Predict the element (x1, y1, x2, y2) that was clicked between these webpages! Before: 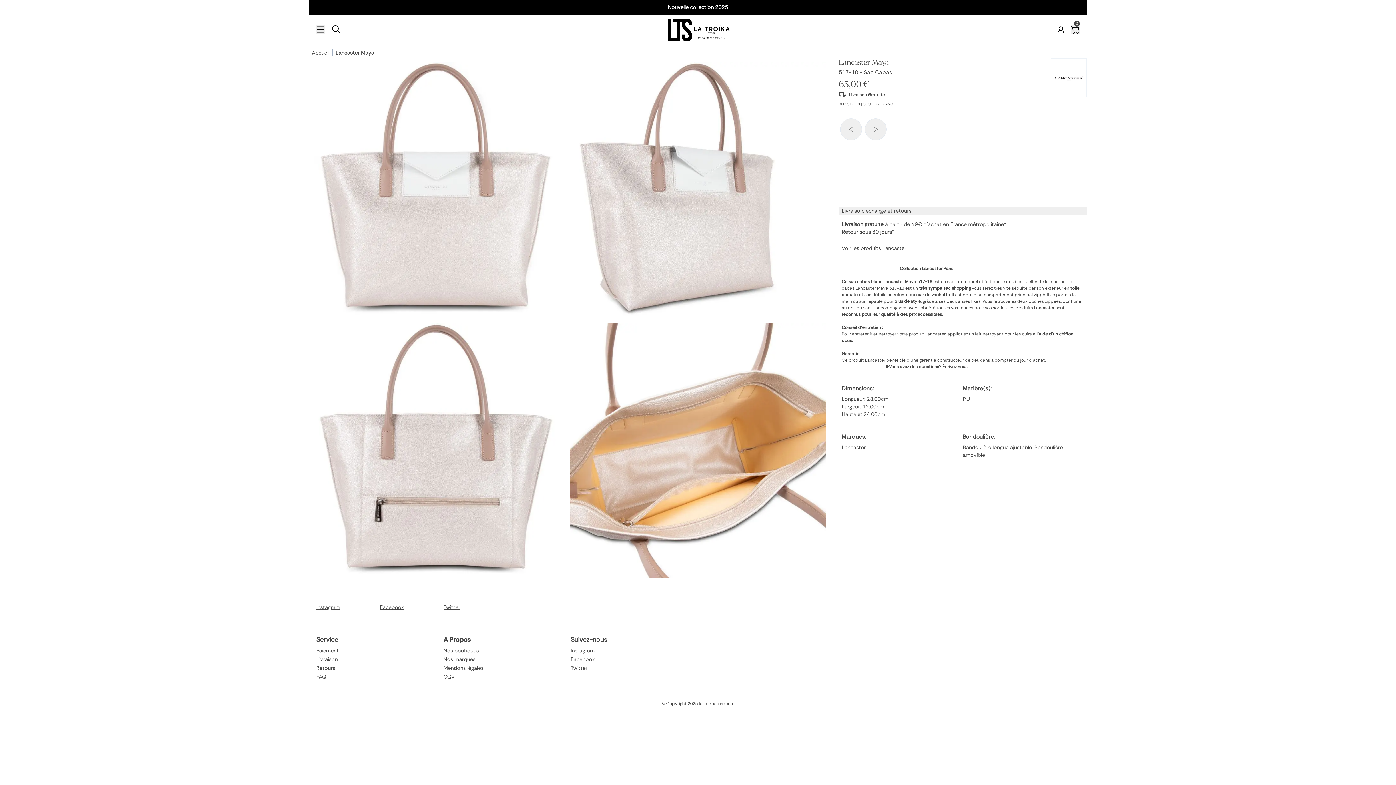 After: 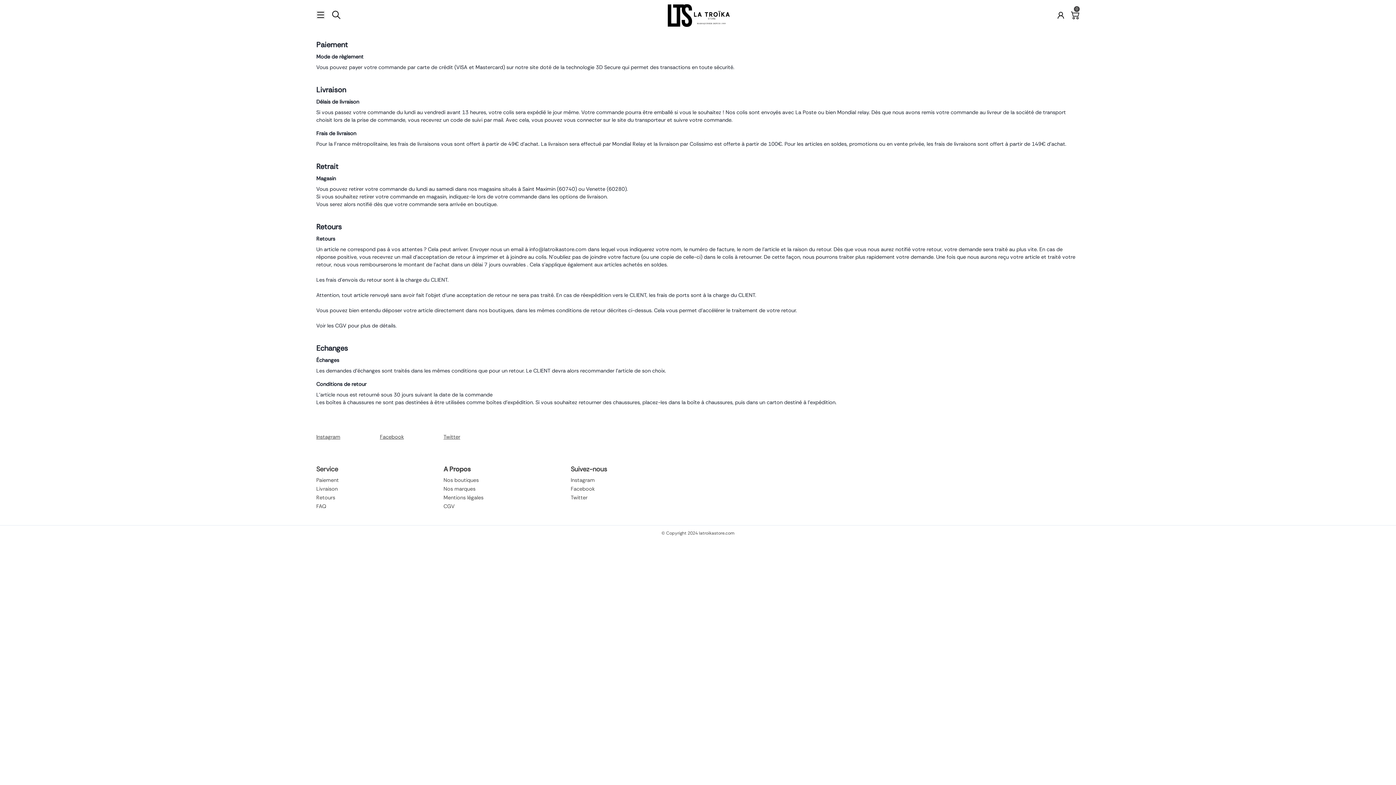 Action: label: Livraison bbox: (316, 654, 337, 663)